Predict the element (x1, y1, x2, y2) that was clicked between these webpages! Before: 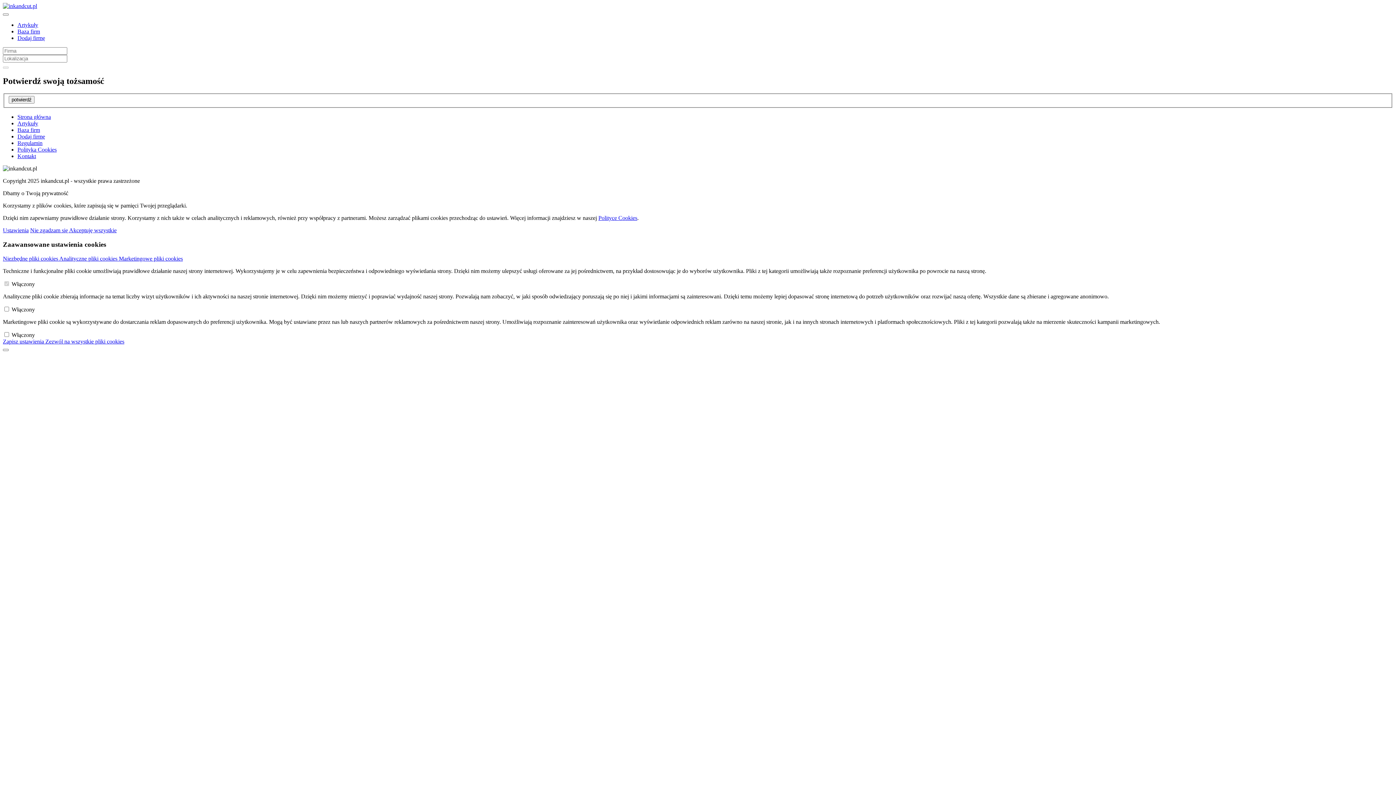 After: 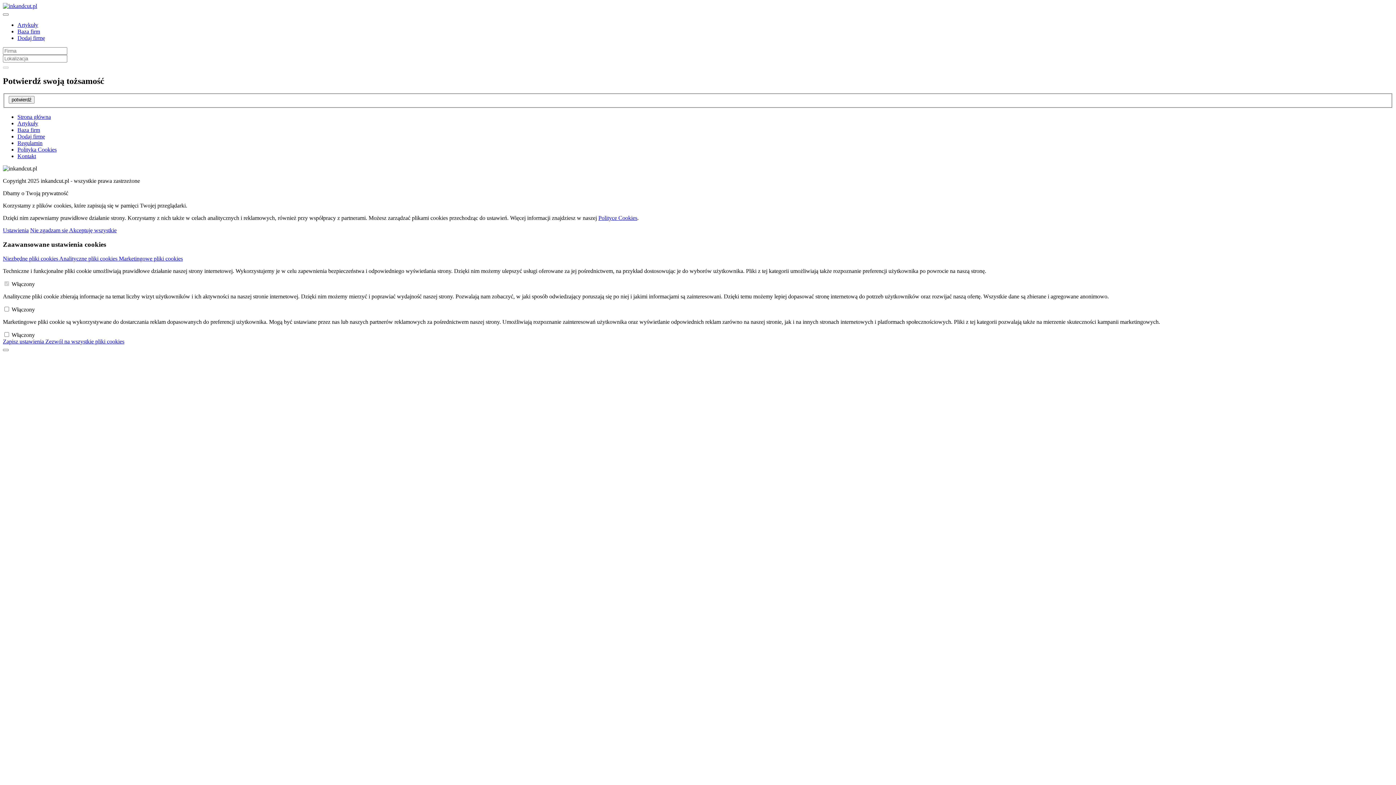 Action: bbox: (17, 120, 38, 126) label: Artykuły